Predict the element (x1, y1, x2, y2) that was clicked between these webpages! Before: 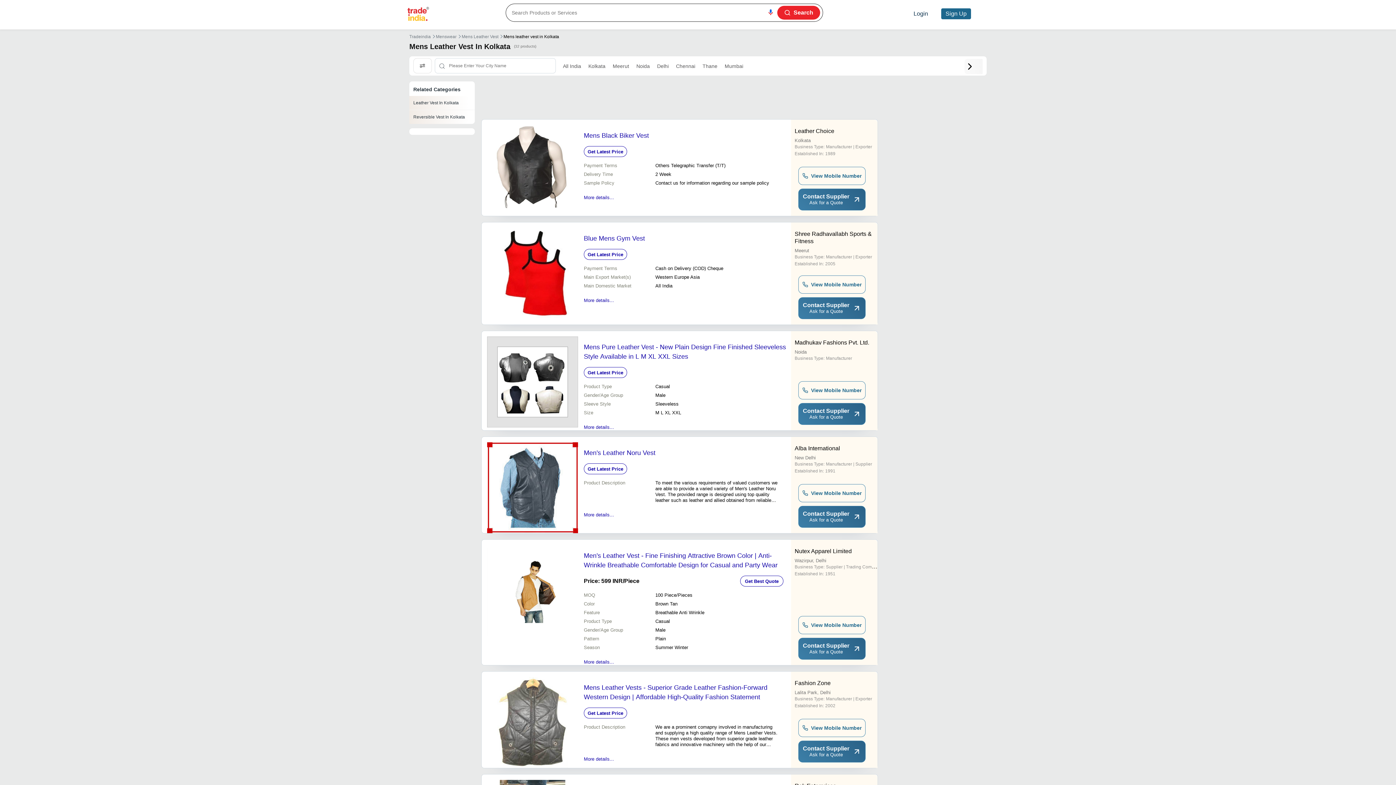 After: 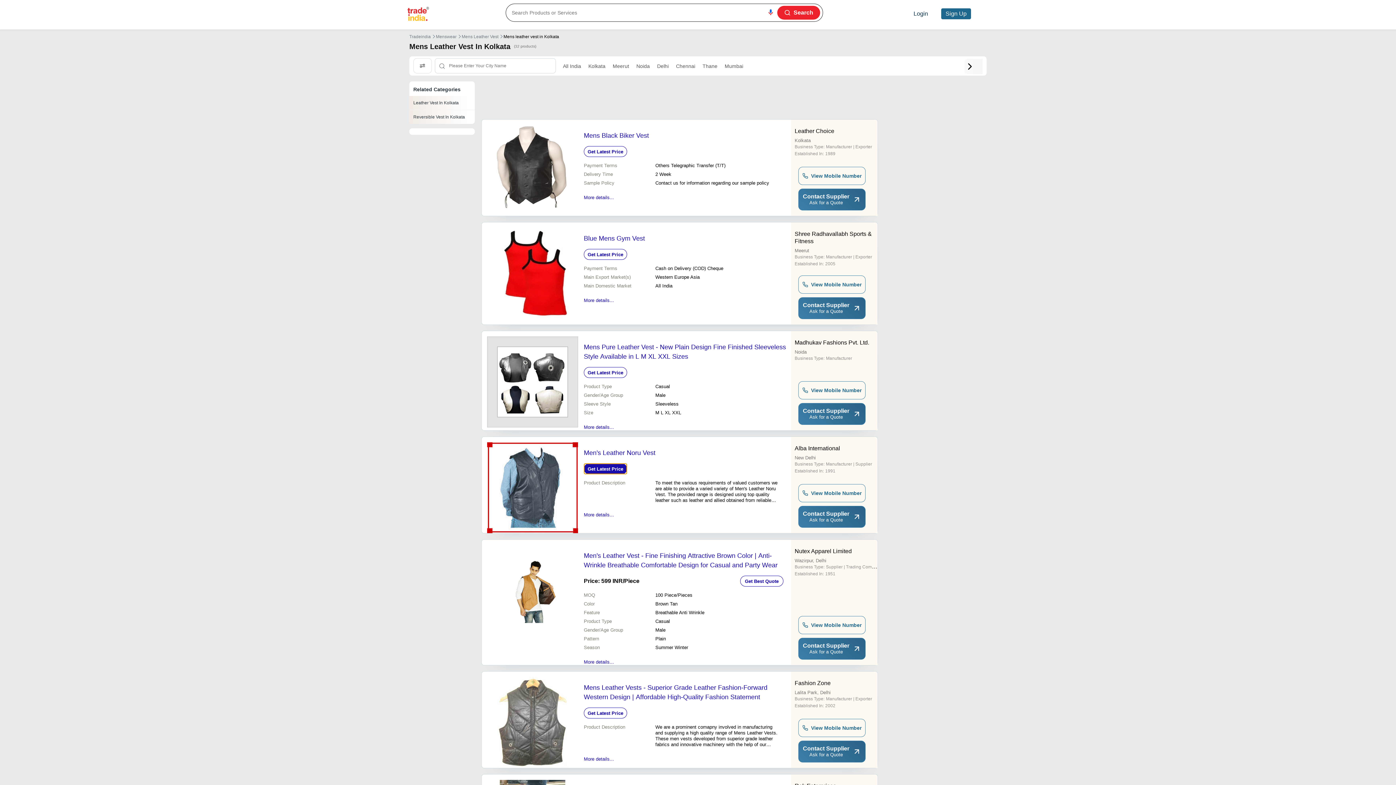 Action: label: Get Latest Price bbox: (584, 463, 627, 474)